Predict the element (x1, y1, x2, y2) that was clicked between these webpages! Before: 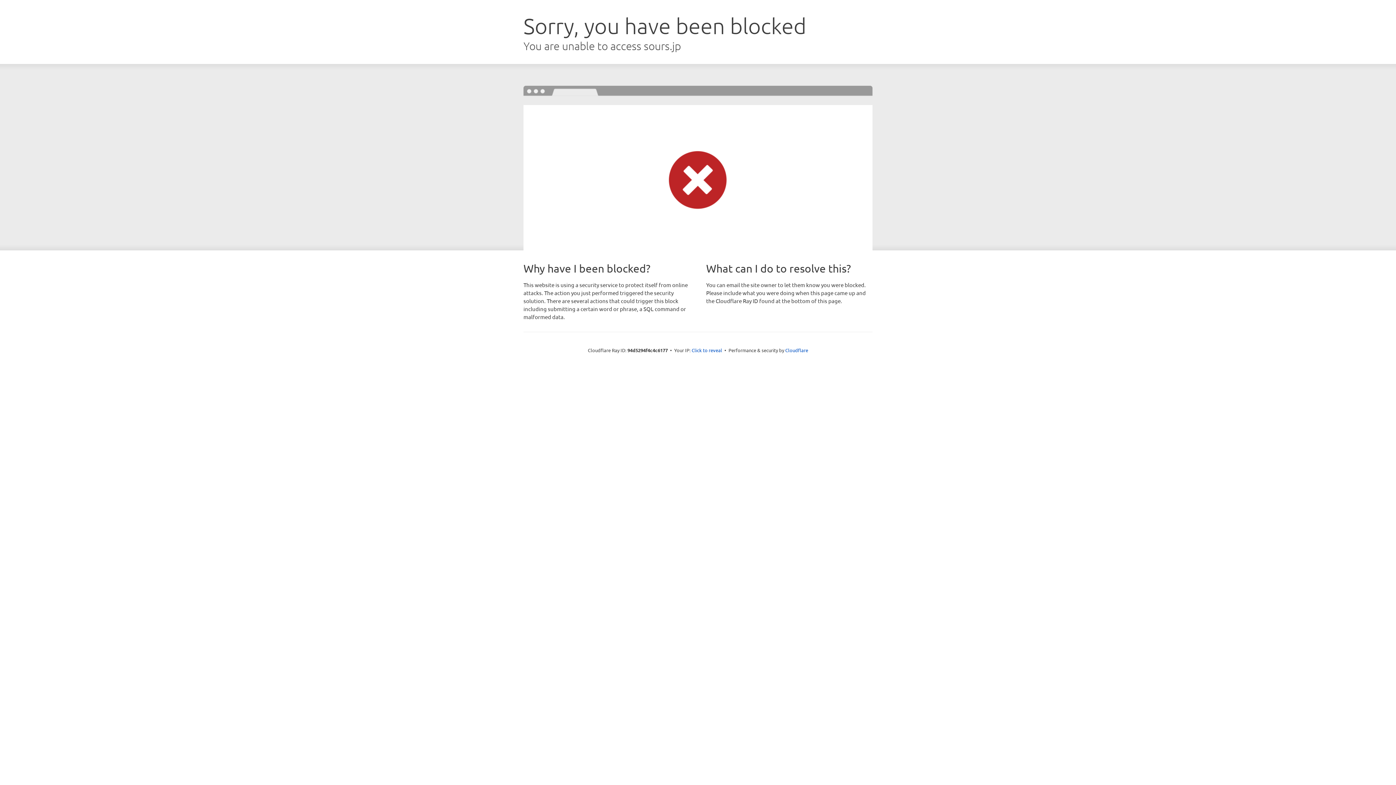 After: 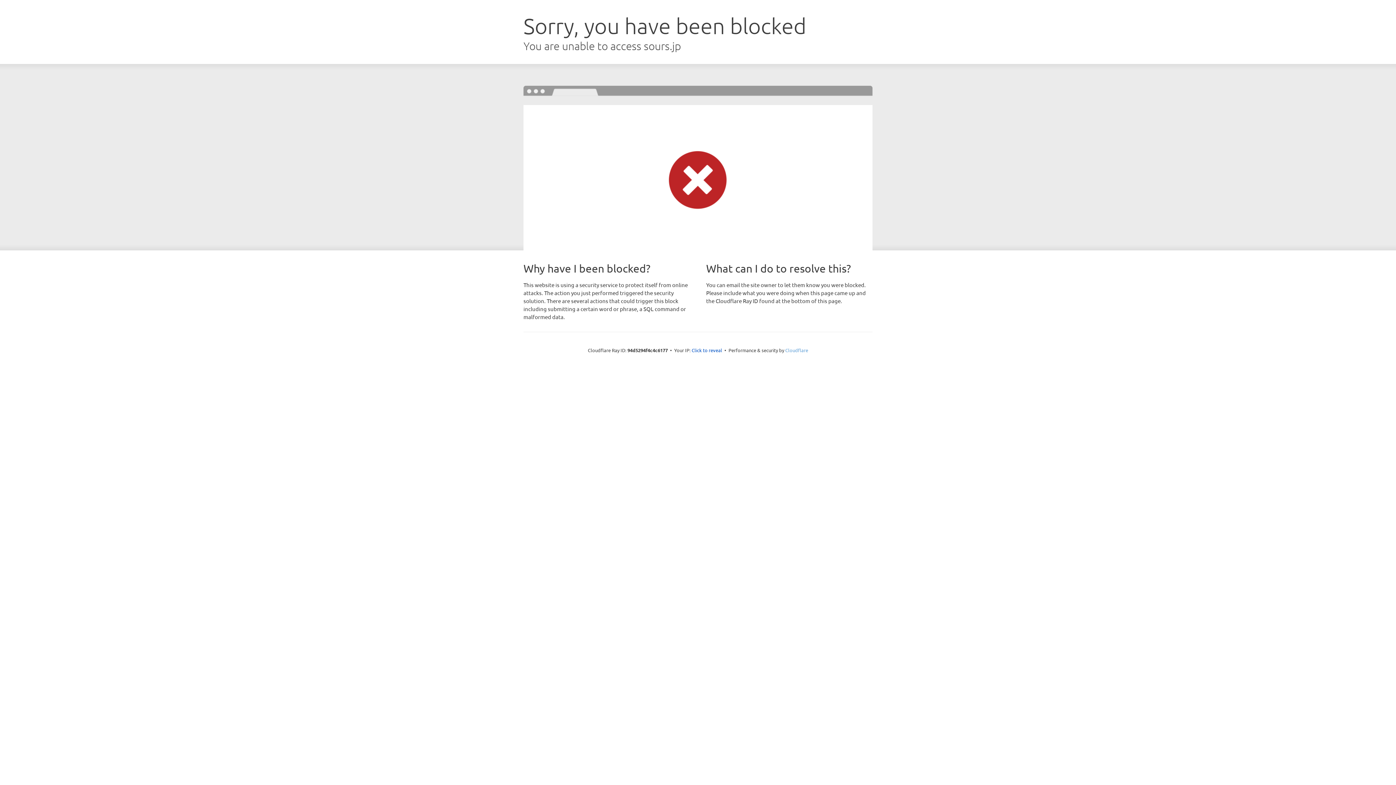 Action: bbox: (785, 347, 808, 353) label: Cloudflare